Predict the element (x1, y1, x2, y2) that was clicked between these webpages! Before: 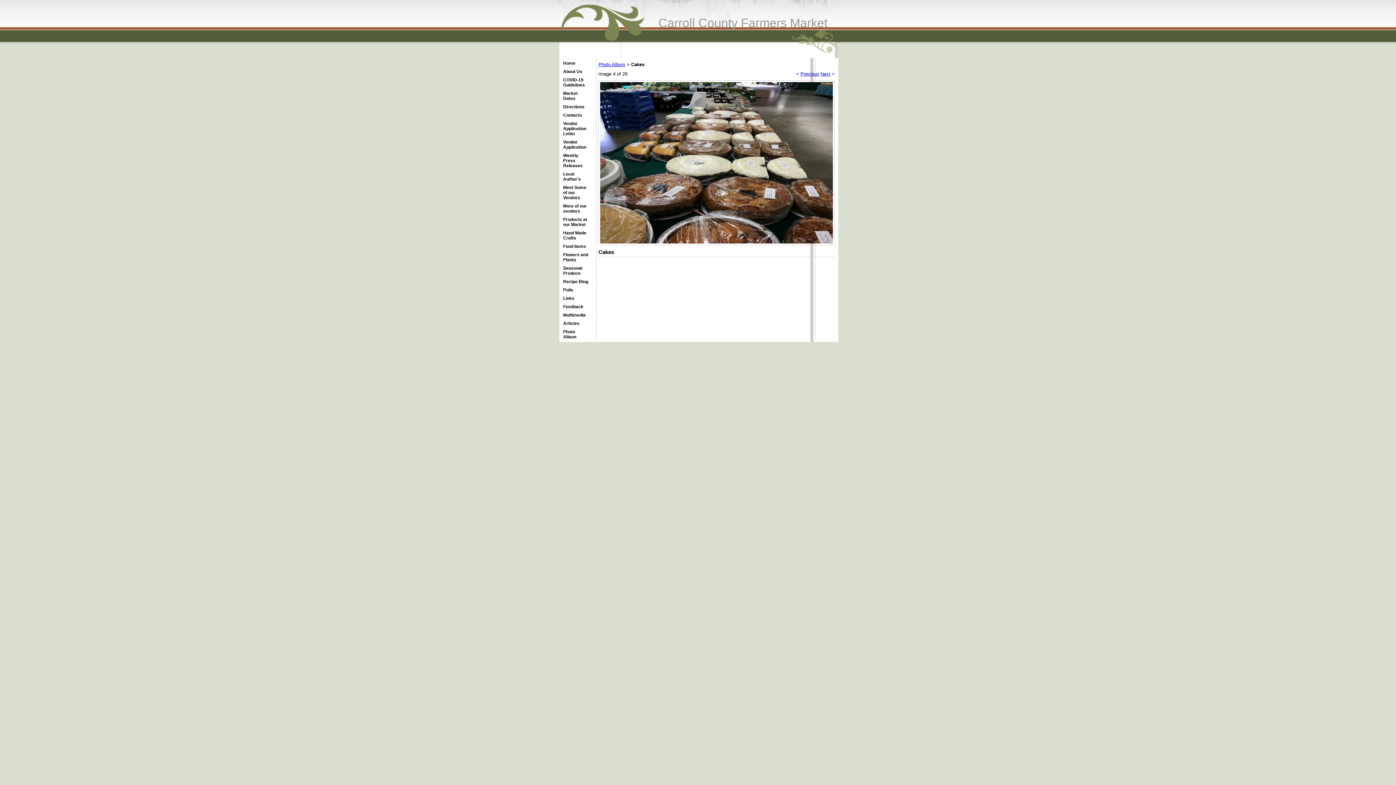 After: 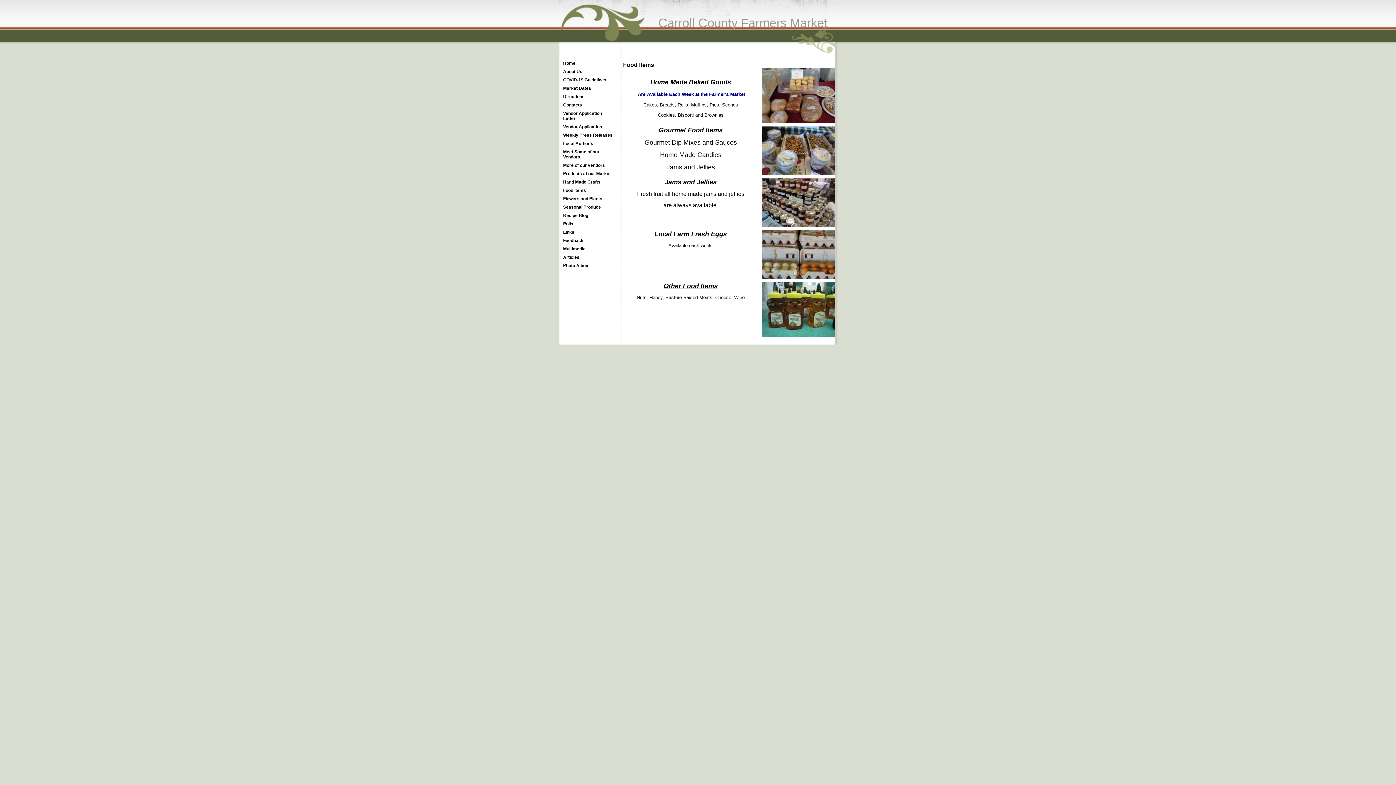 Action: label: Food Items bbox: (563, 244, 586, 249)